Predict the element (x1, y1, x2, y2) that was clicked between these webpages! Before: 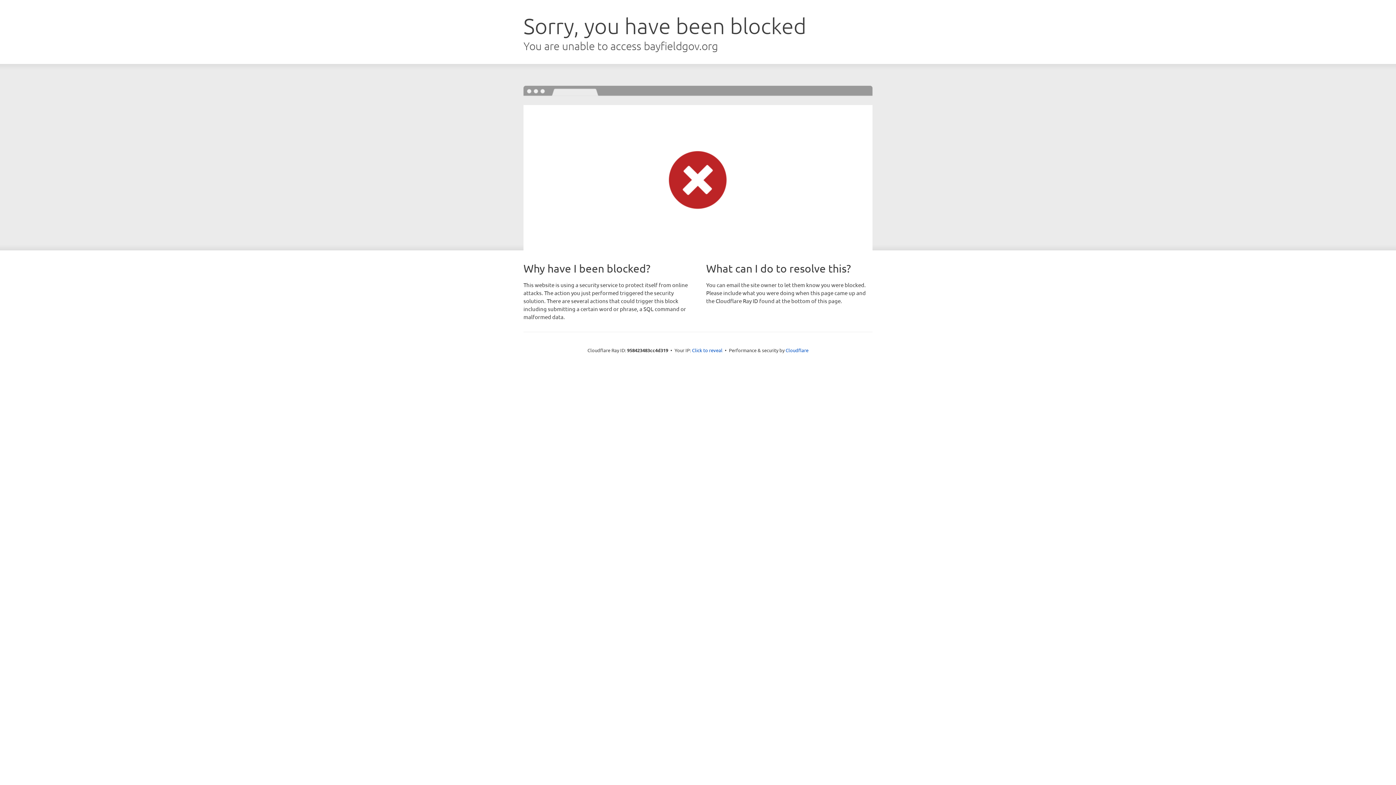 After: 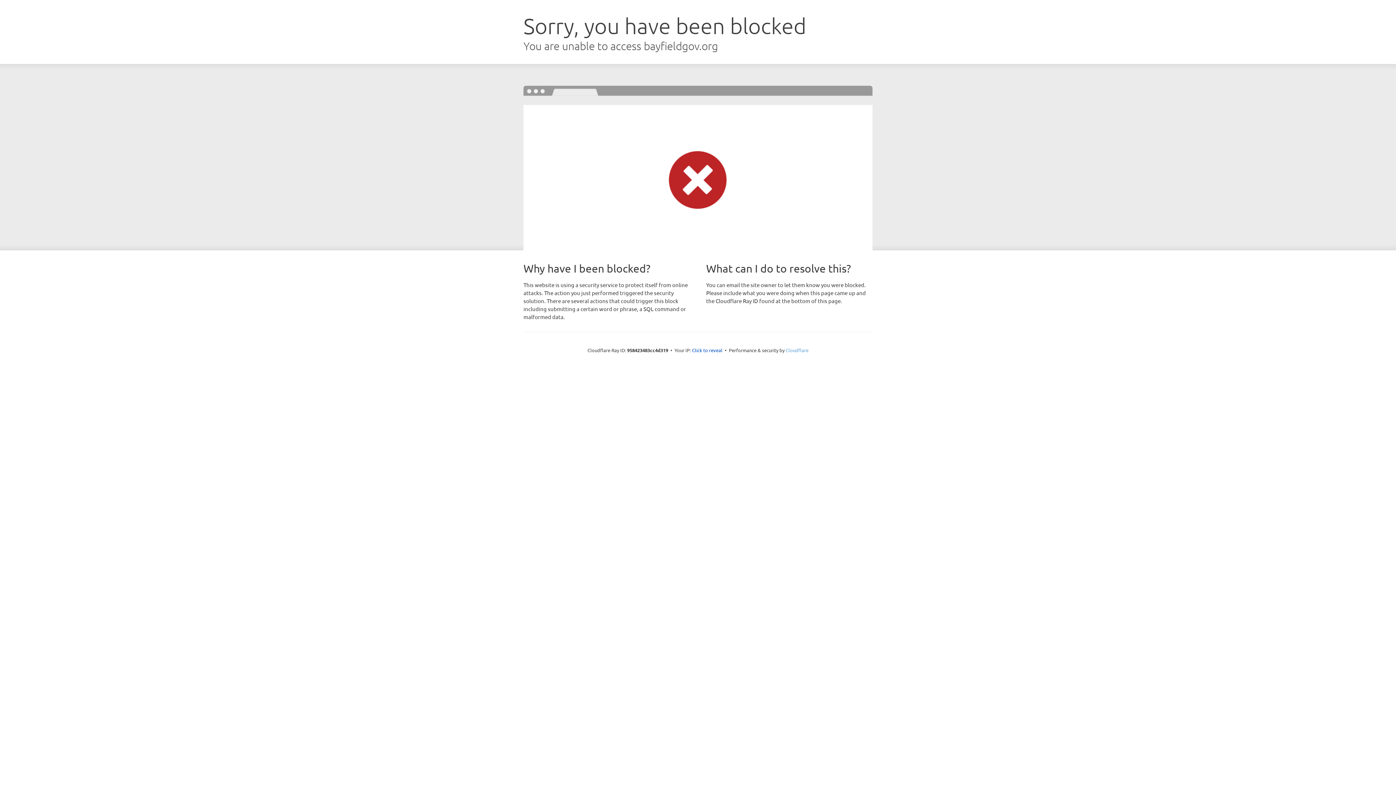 Action: label: Cloudflare bbox: (785, 347, 808, 353)